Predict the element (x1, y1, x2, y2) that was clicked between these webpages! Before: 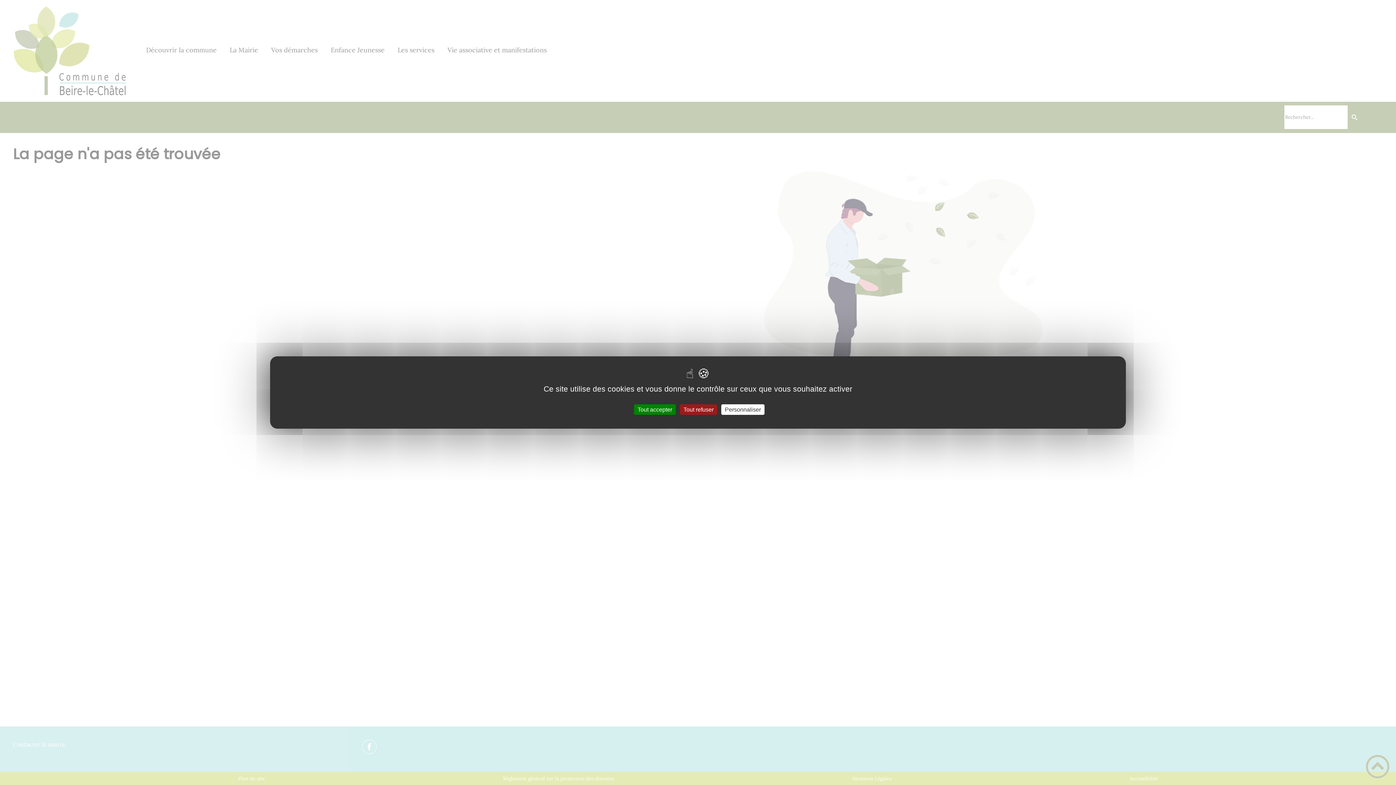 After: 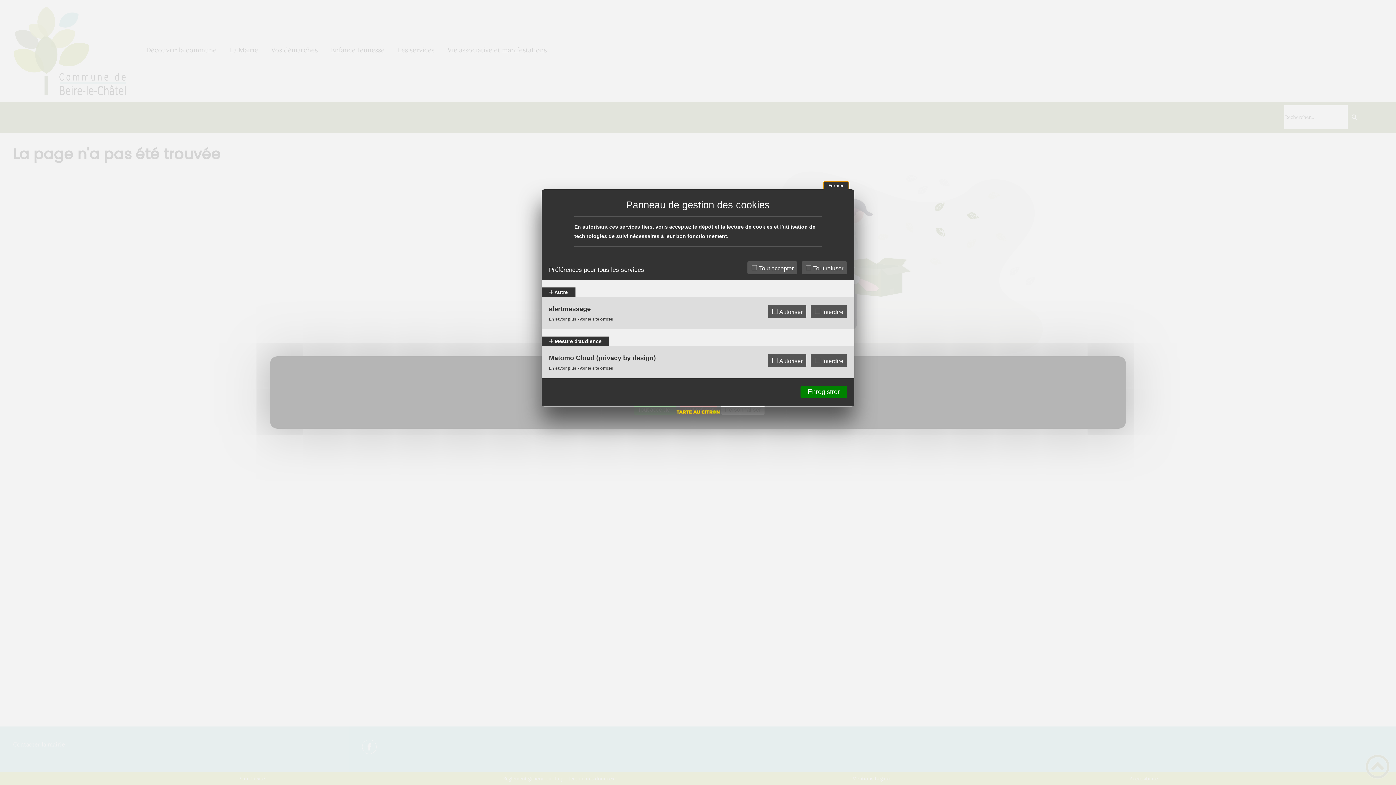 Action: bbox: (721, 404, 764, 415) label: Personnaliser (fenêtre modale)